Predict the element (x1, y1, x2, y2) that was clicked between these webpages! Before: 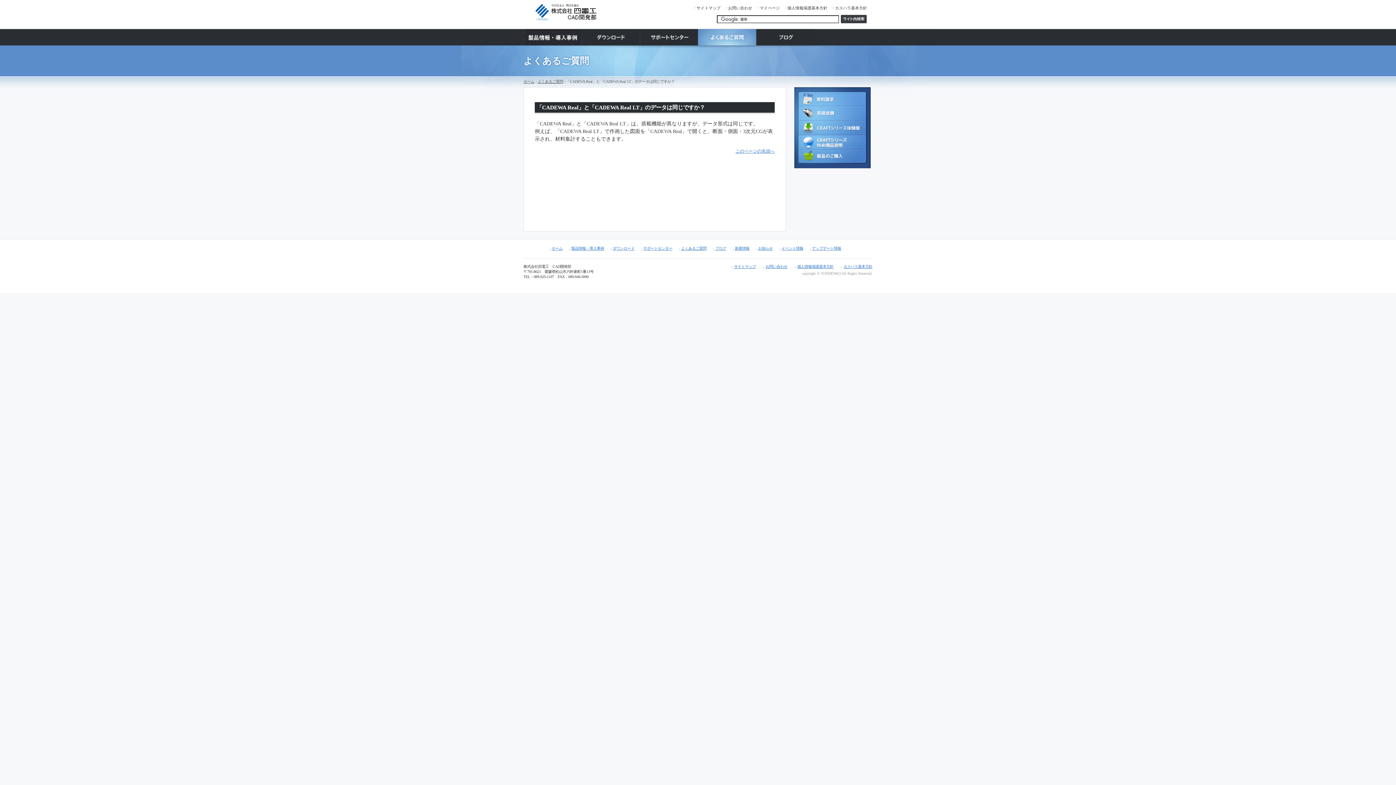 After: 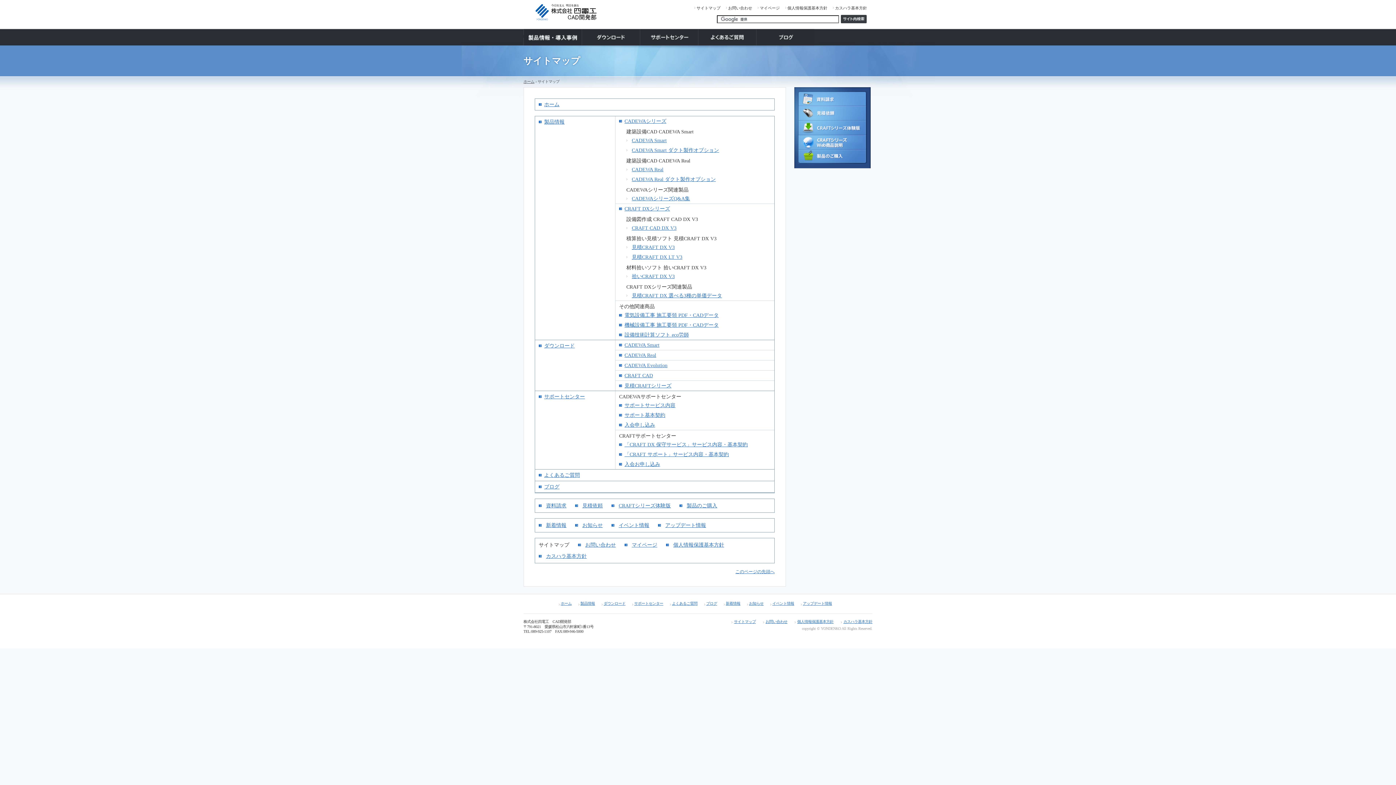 Action: label: サイトマップ bbox: (696, 5, 720, 10)